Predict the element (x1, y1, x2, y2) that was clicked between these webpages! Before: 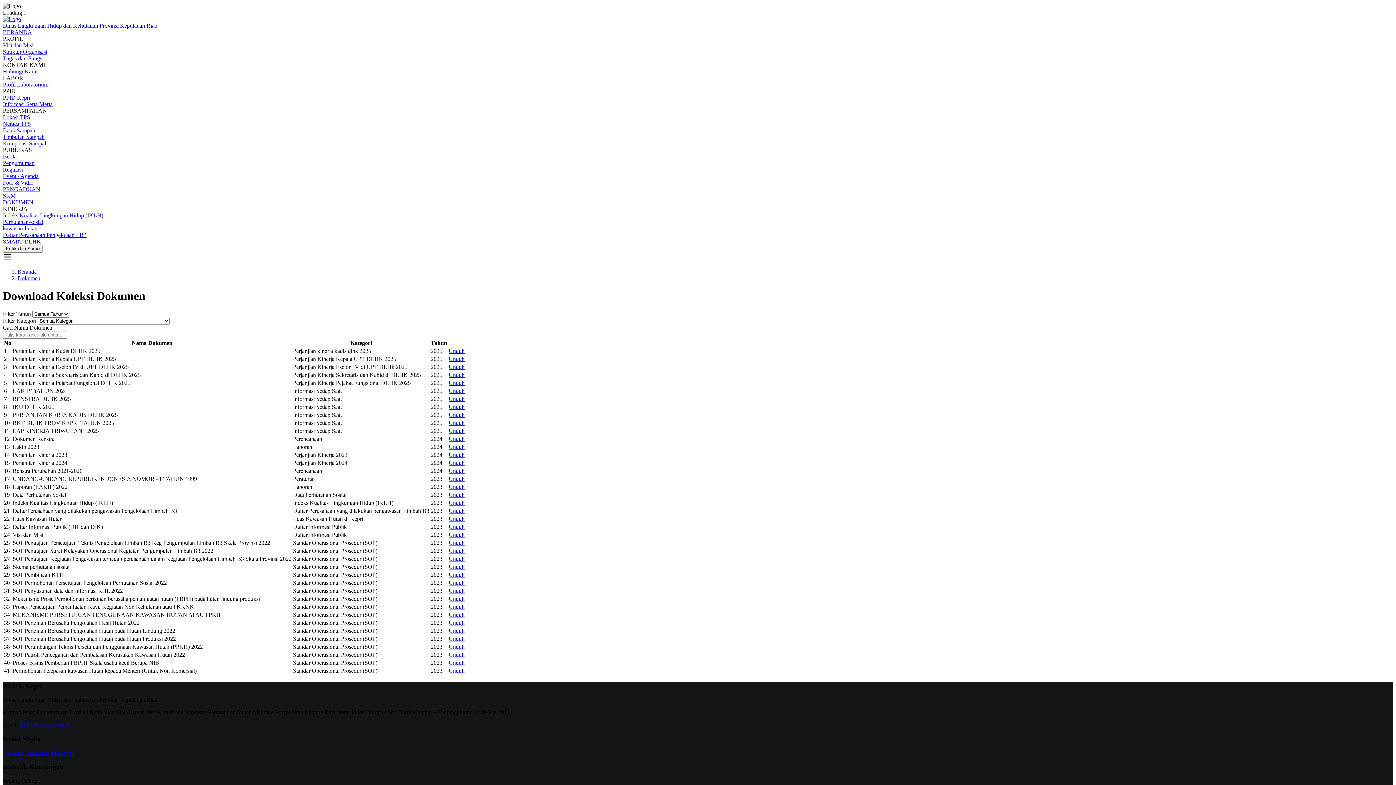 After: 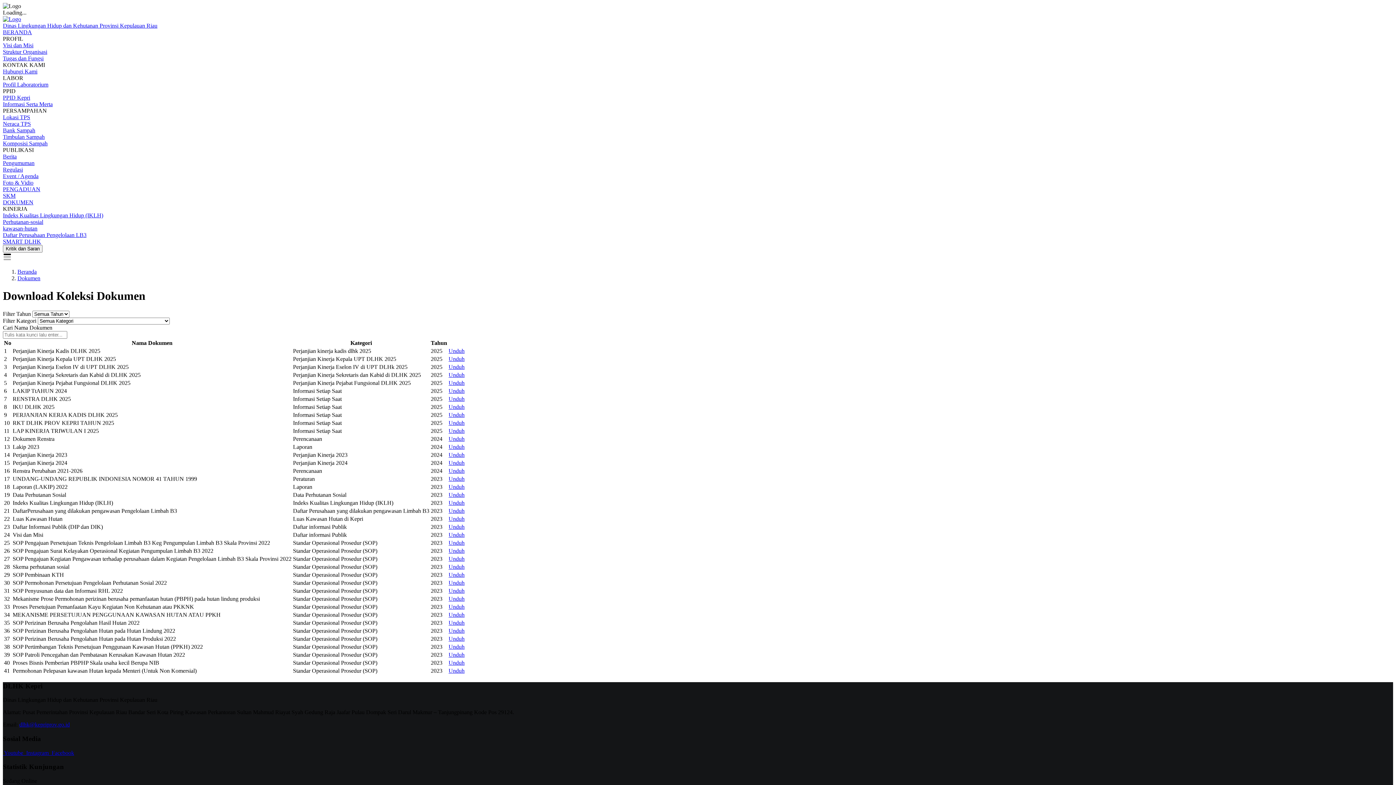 Action: label: Unduh bbox: (448, 507, 464, 514)